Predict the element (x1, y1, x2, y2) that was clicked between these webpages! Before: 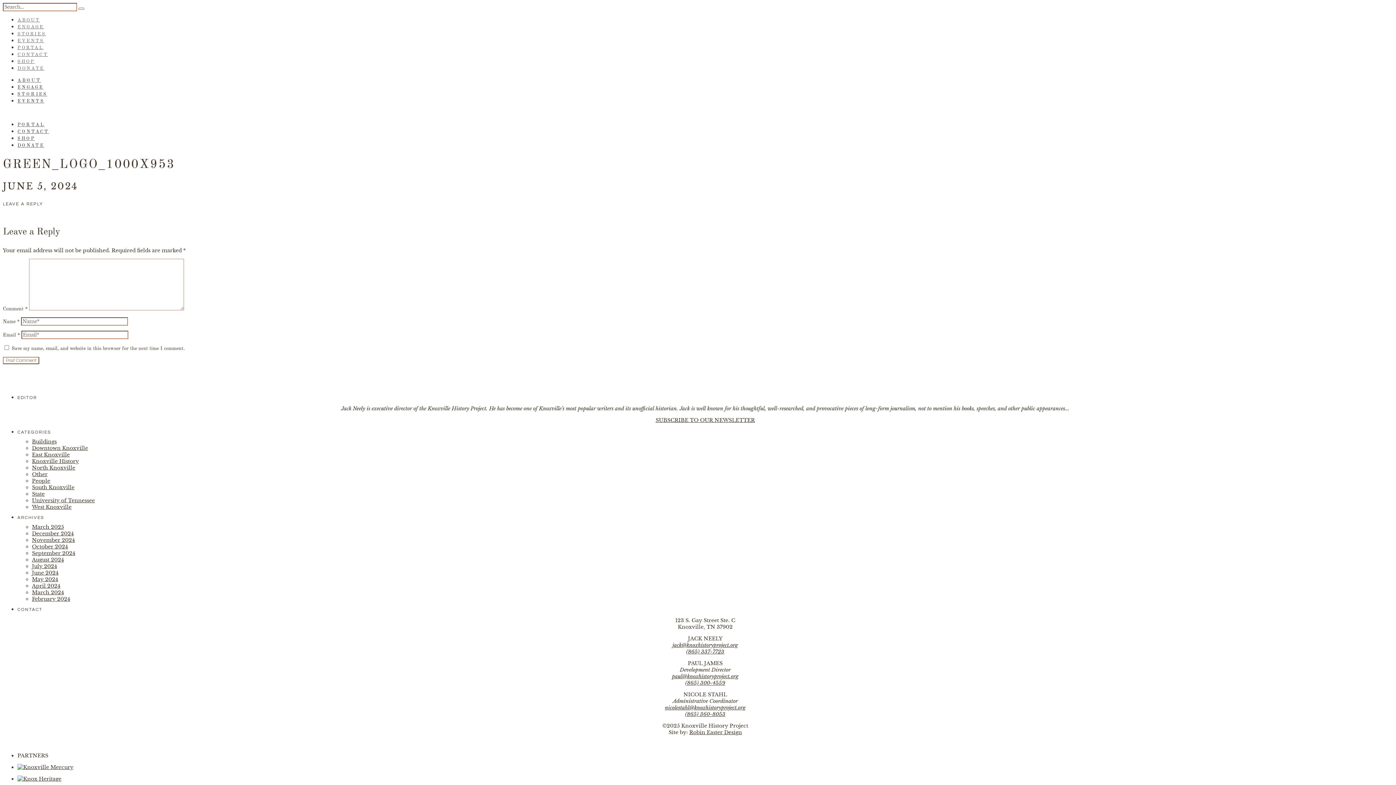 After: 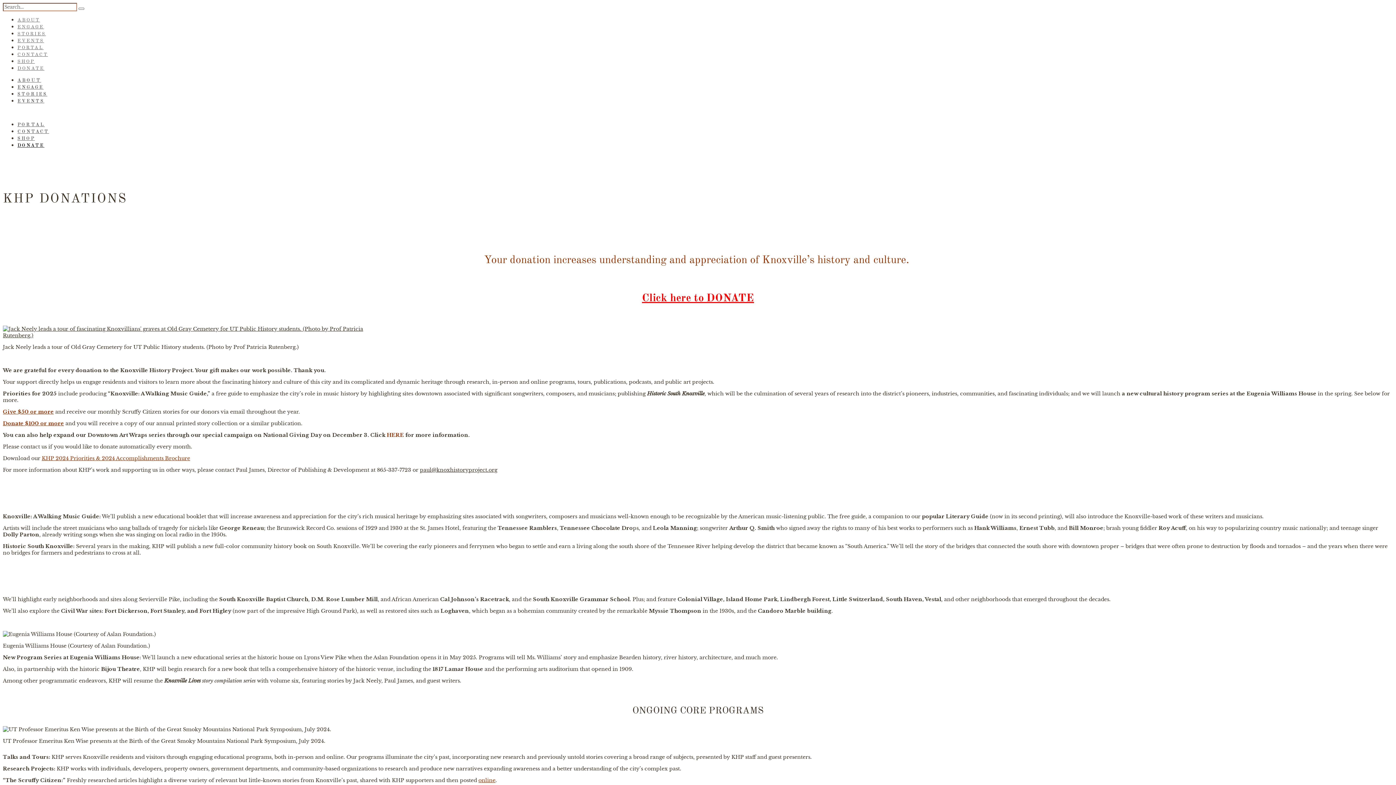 Action: bbox: (17, 66, 44, 70) label: DONATE